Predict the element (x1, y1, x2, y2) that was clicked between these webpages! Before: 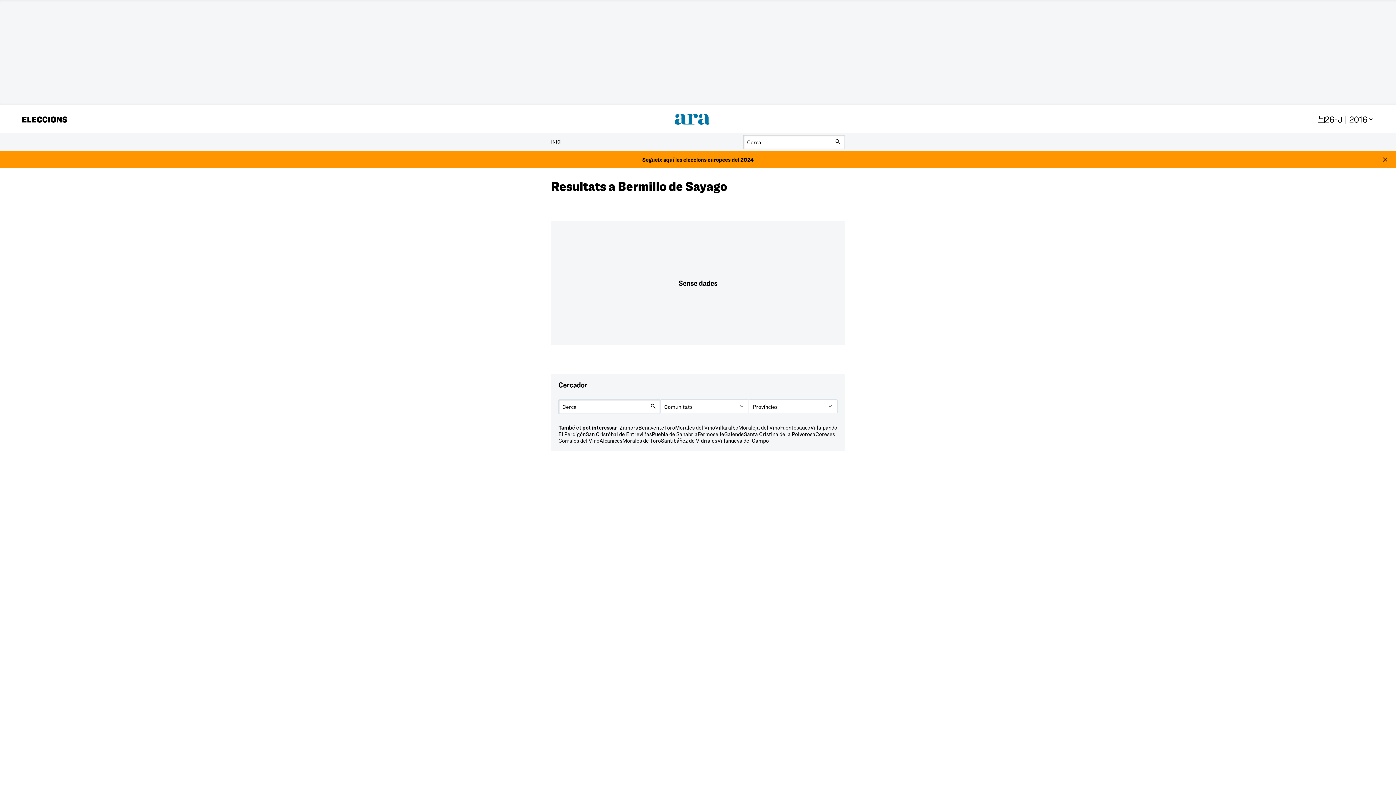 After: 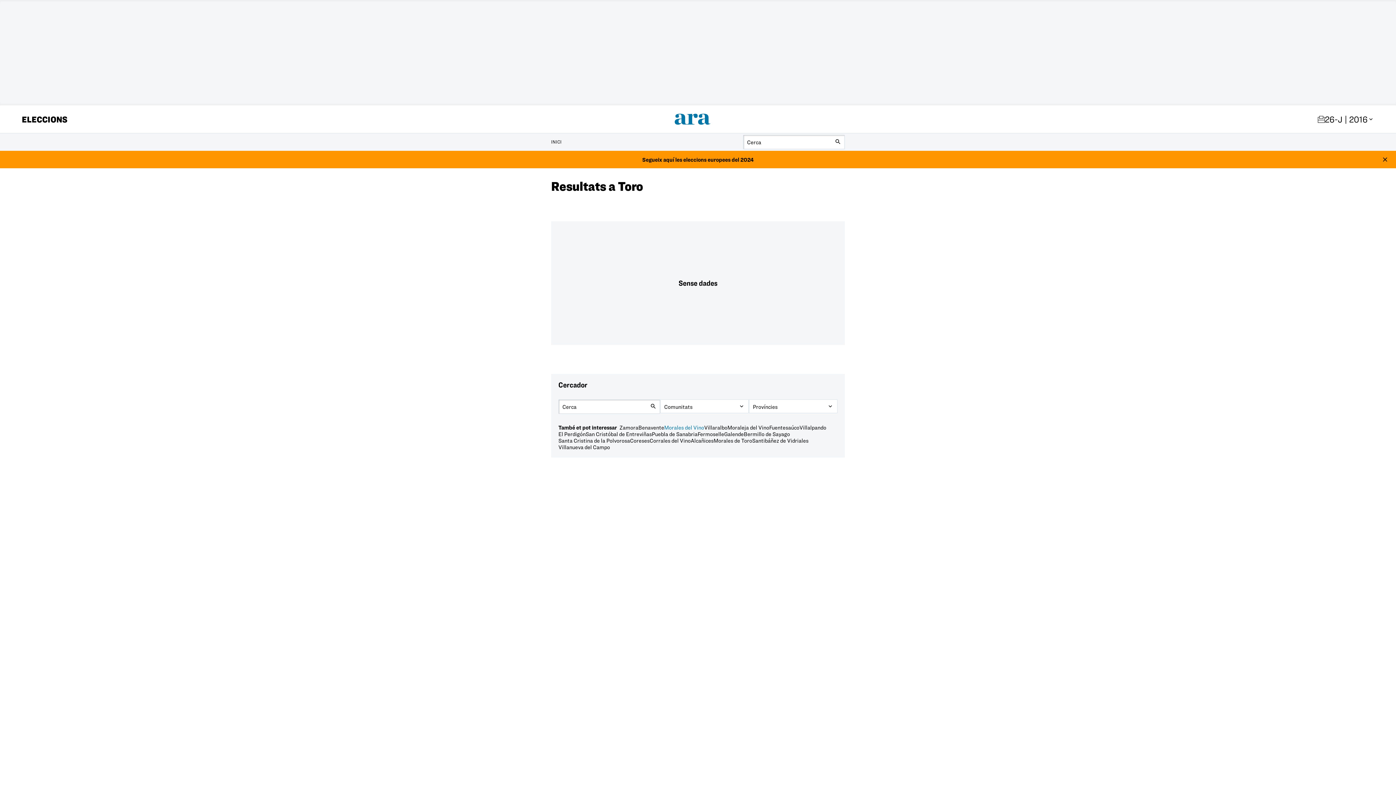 Action: label: Toro bbox: (664, 424, 675, 430)